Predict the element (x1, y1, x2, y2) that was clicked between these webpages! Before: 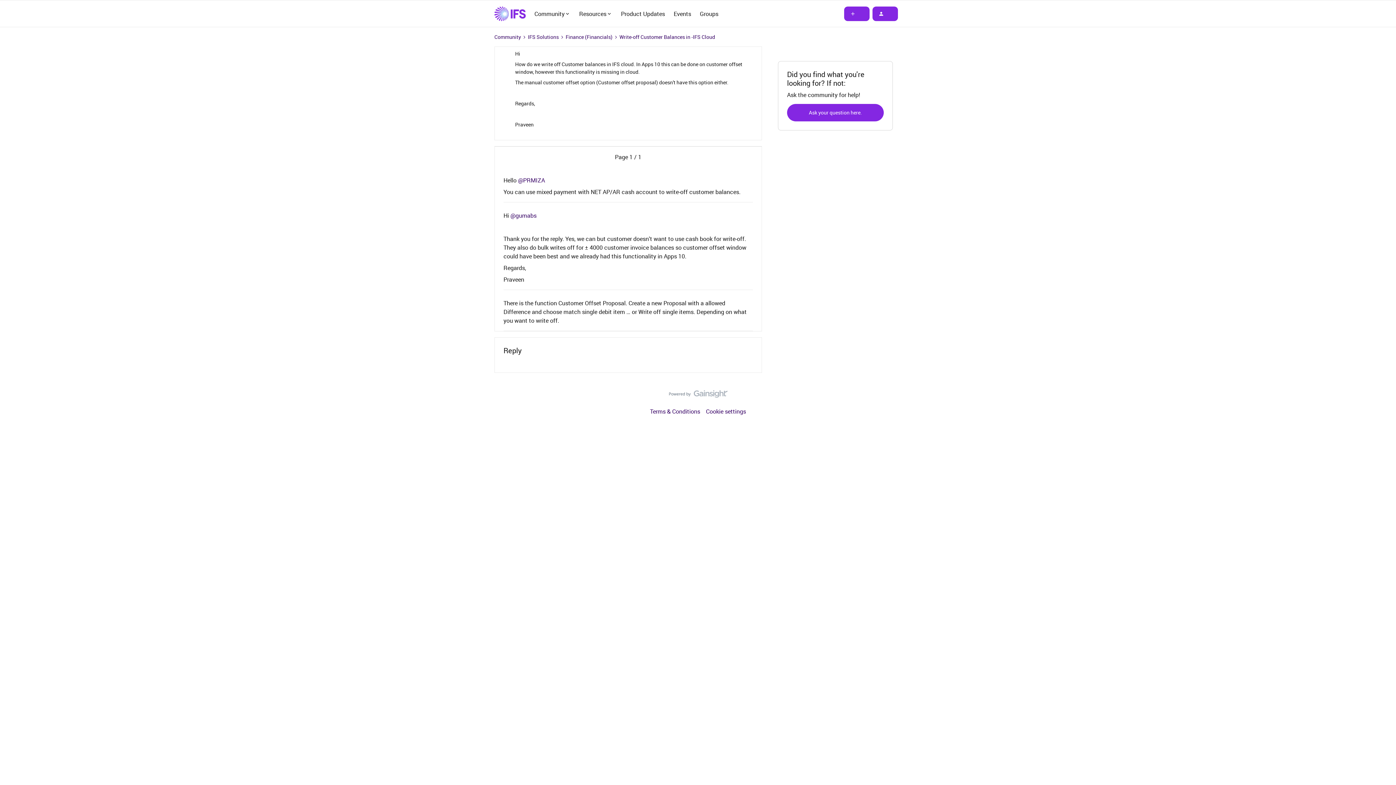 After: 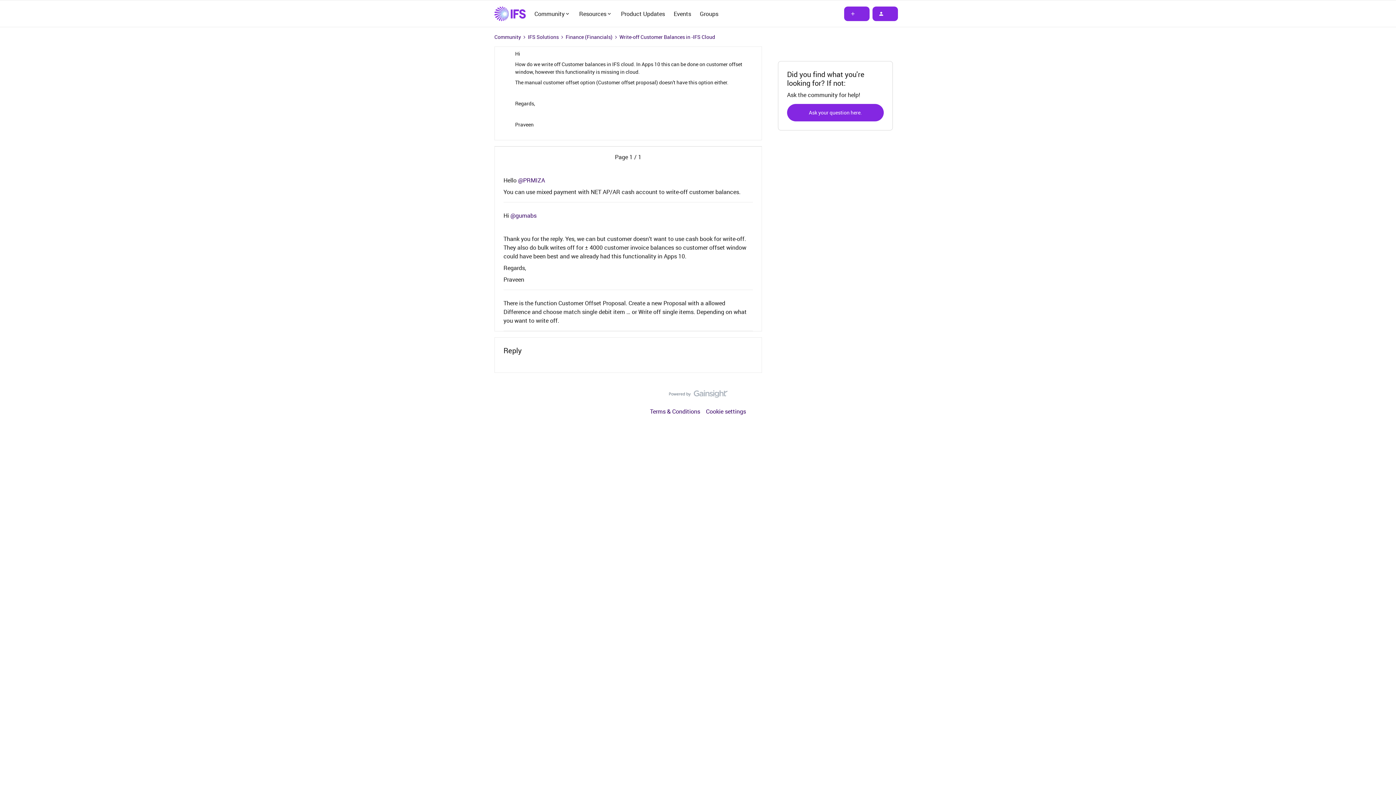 Action: label: Cookie settings bbox: (703, 407, 749, 415)